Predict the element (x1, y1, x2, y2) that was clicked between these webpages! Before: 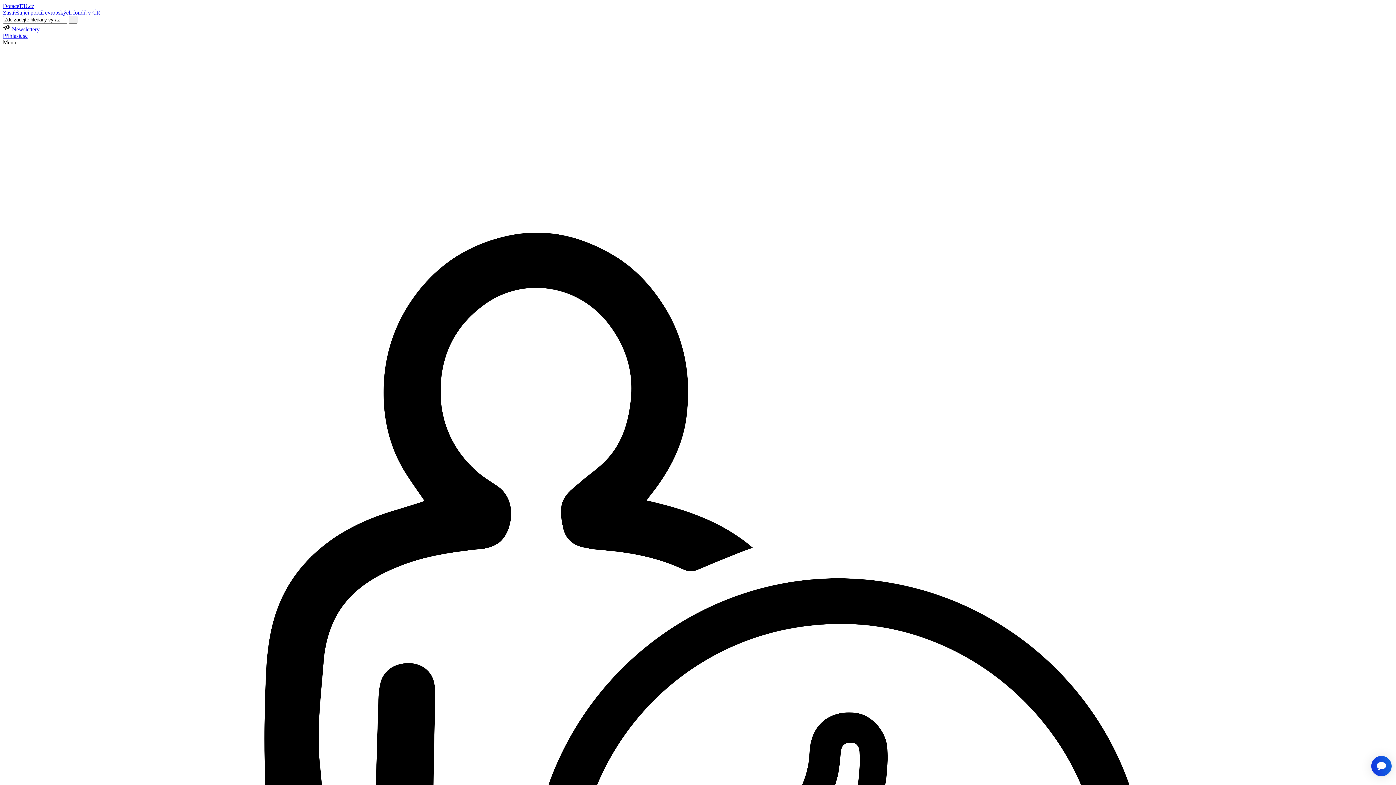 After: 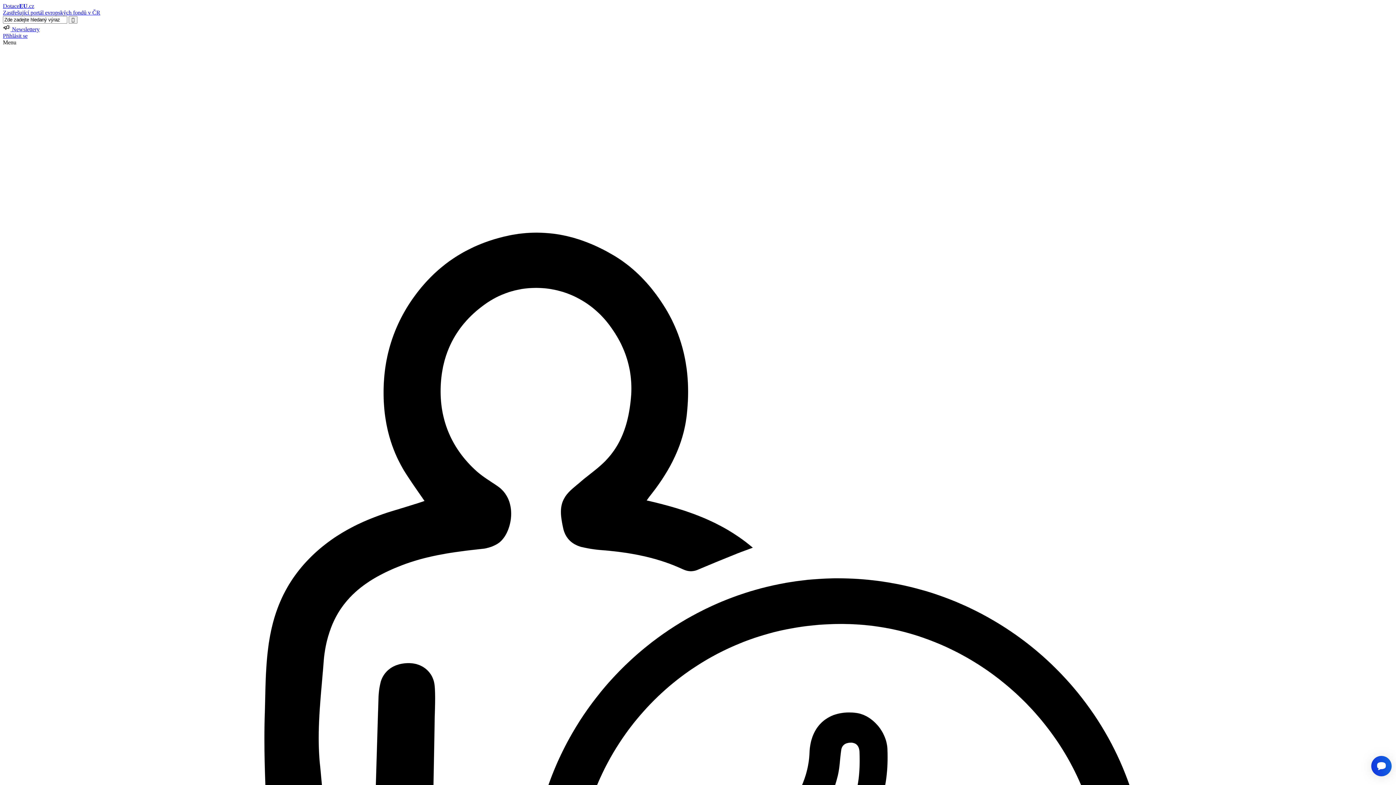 Action: bbox: (2, 26, 39, 32) label:  Newslettery